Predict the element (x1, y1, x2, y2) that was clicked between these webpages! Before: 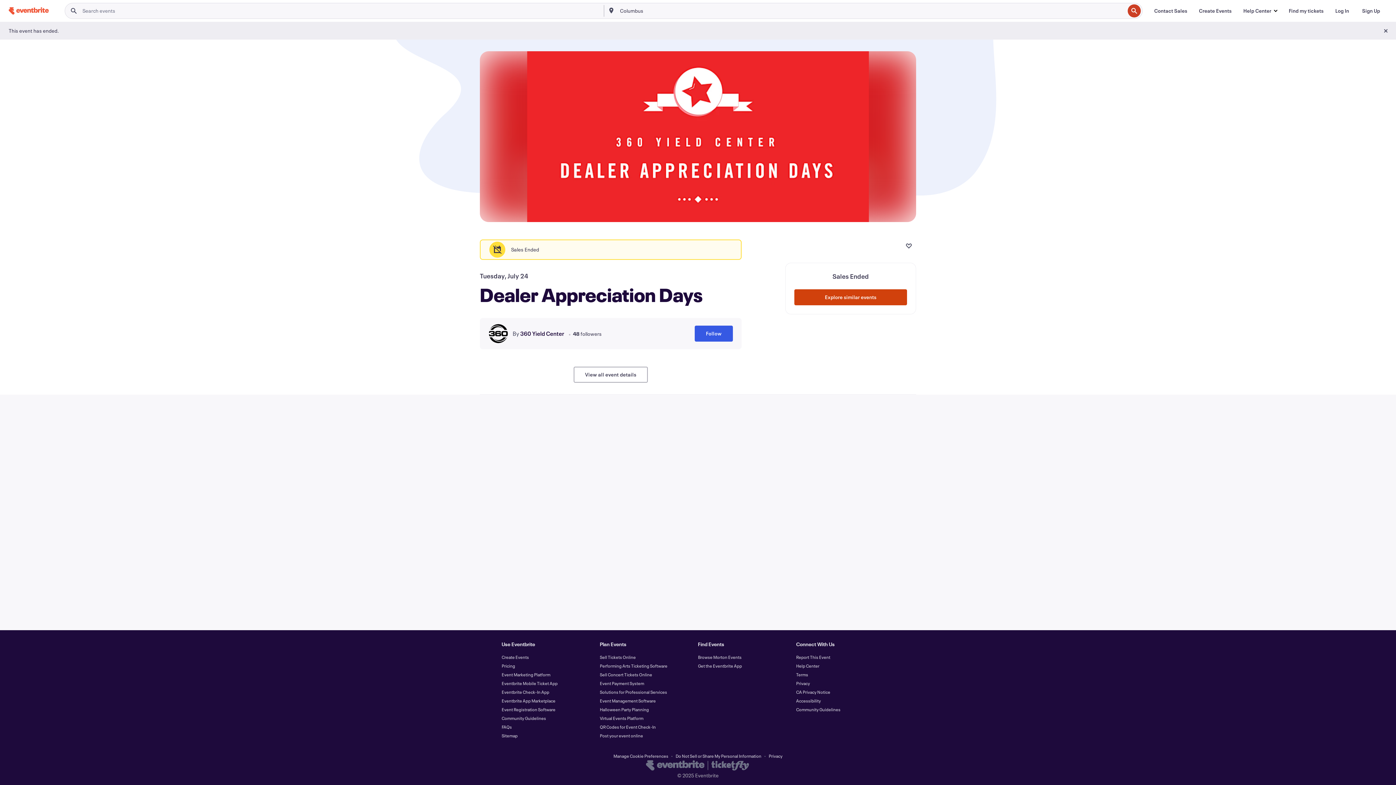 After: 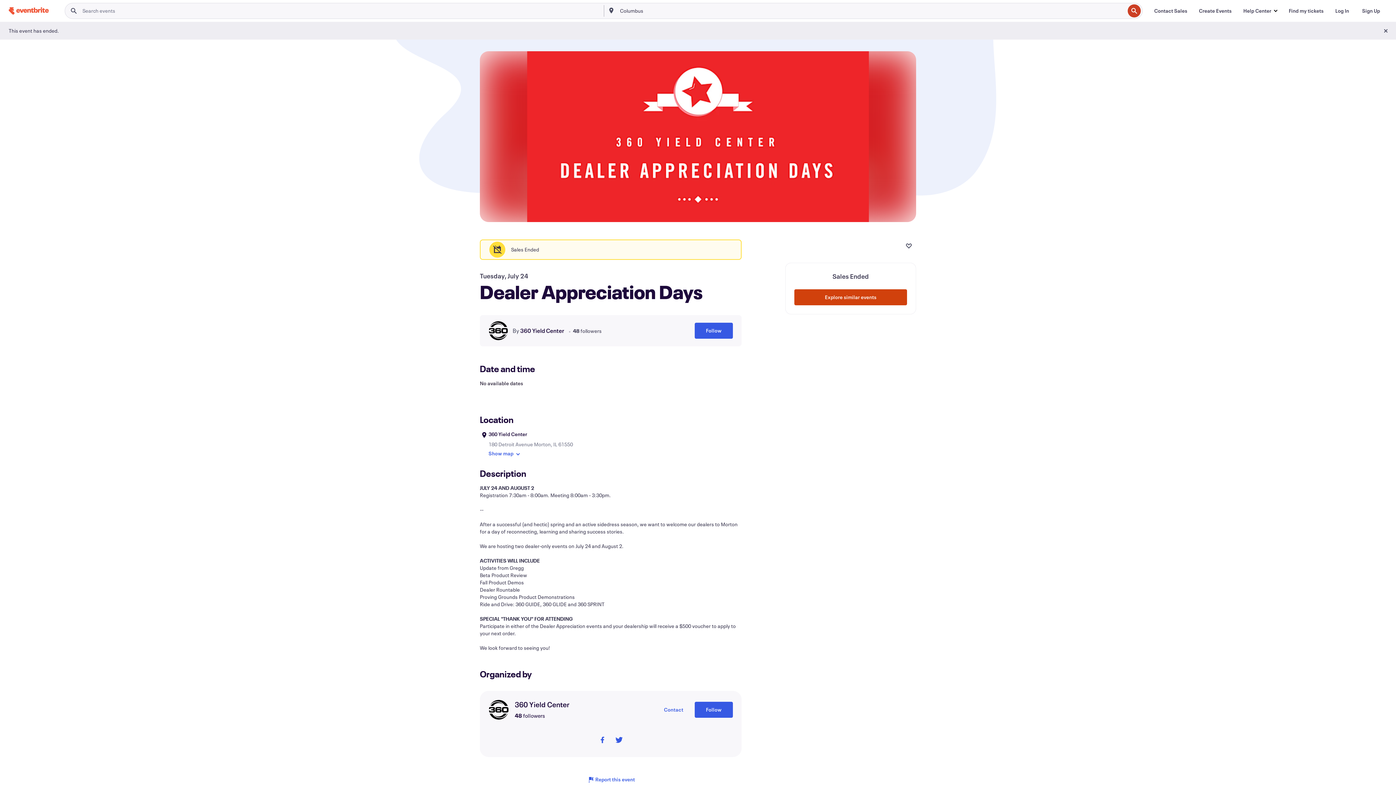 Action: label: View all event details bbox: (573, 366, 647, 382)